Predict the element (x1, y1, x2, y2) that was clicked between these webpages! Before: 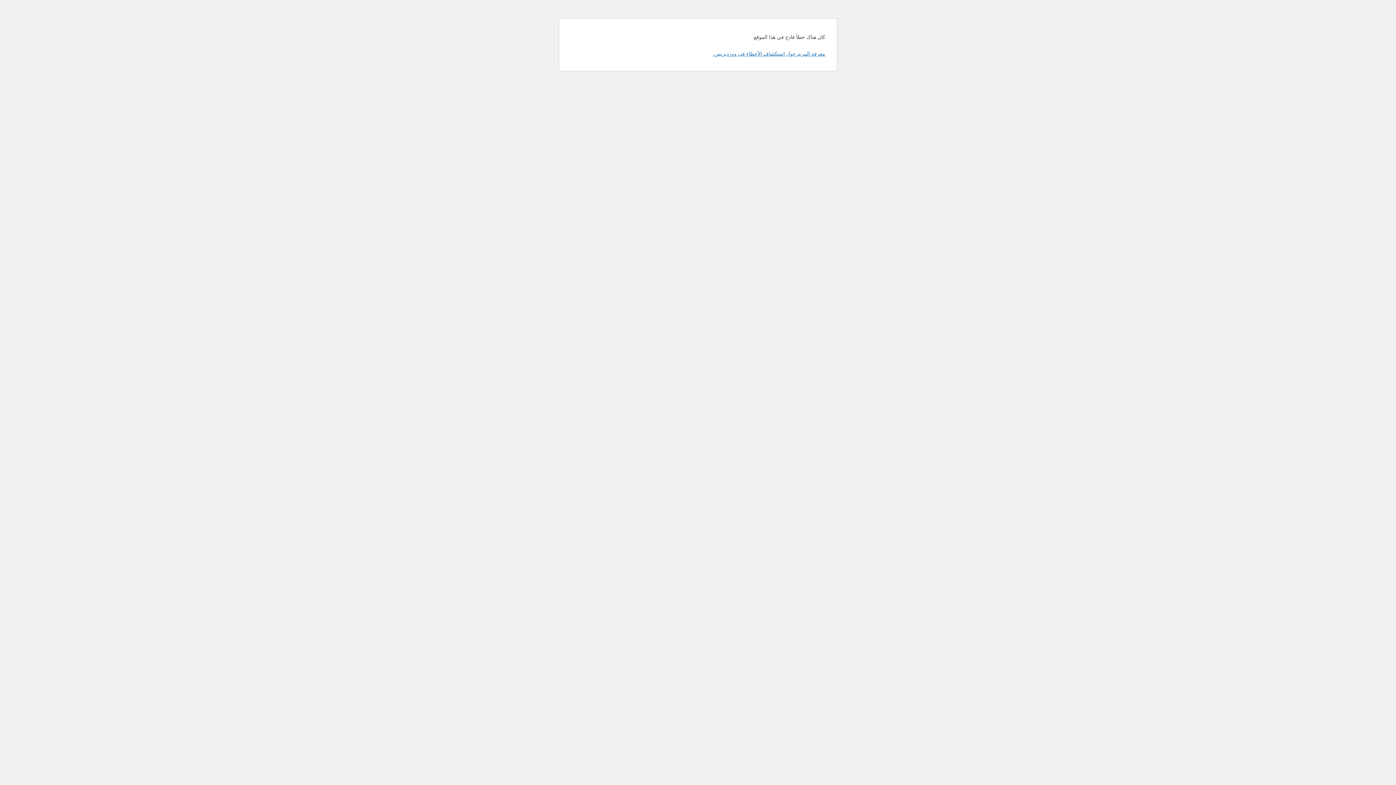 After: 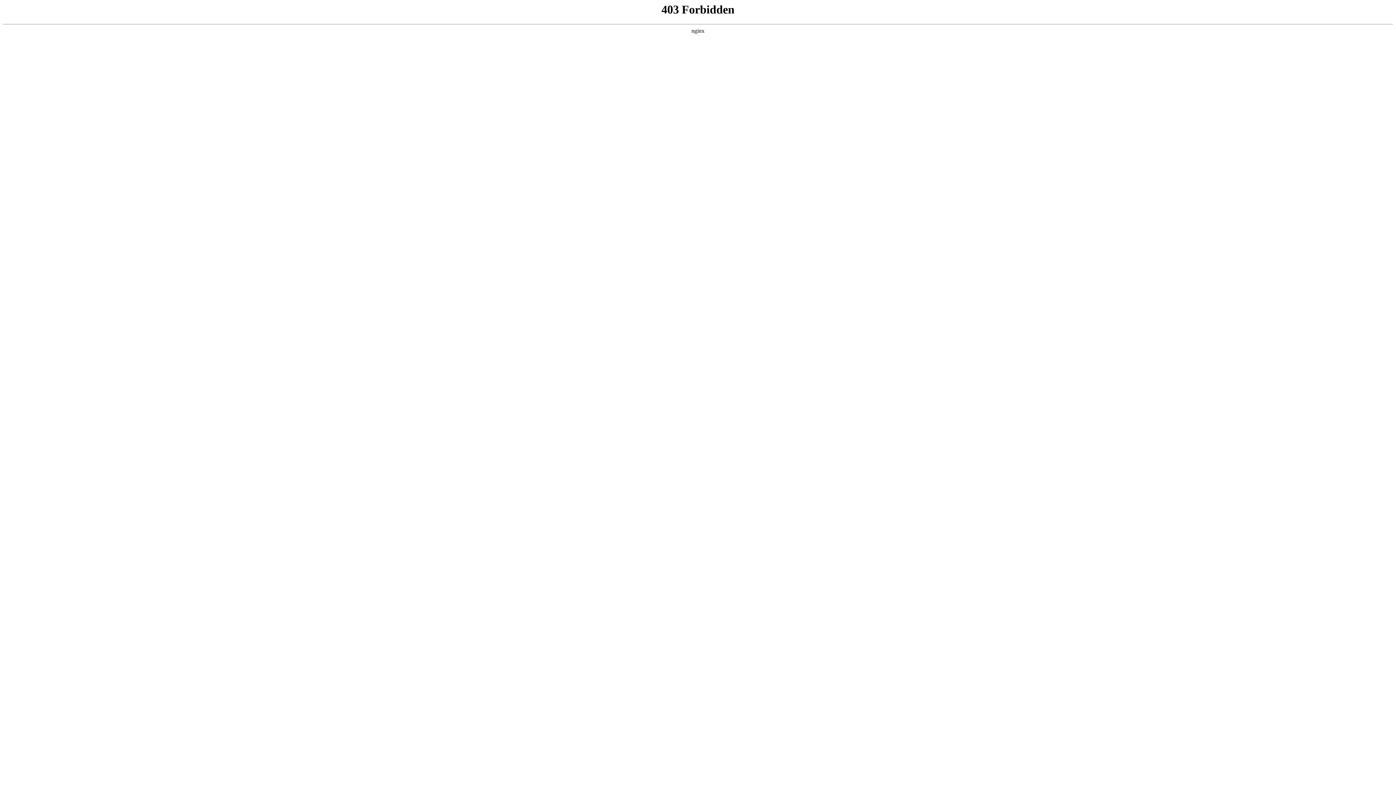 Action: label: معرفة المزيد حول استكشاف الأخطاء في ووردبريس. bbox: (713, 50, 825, 56)